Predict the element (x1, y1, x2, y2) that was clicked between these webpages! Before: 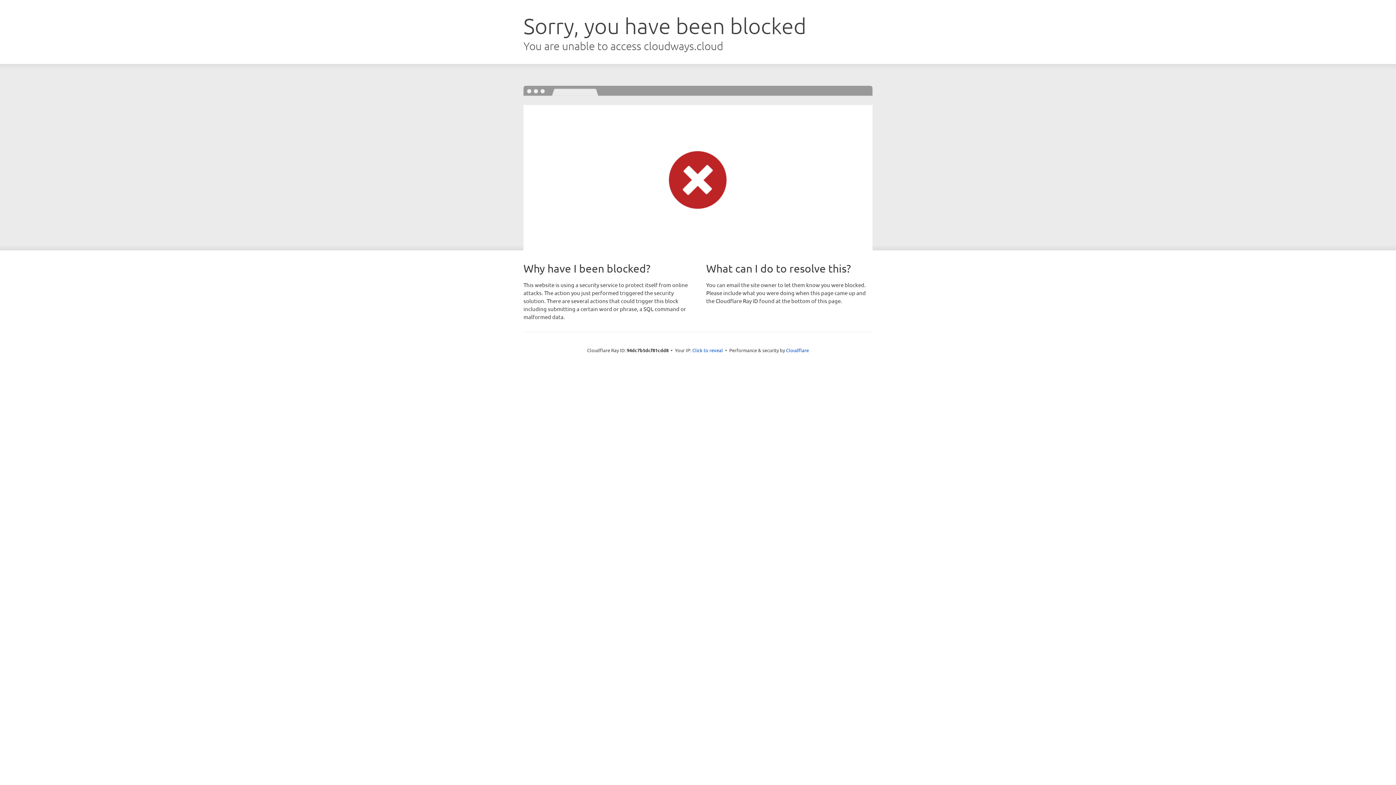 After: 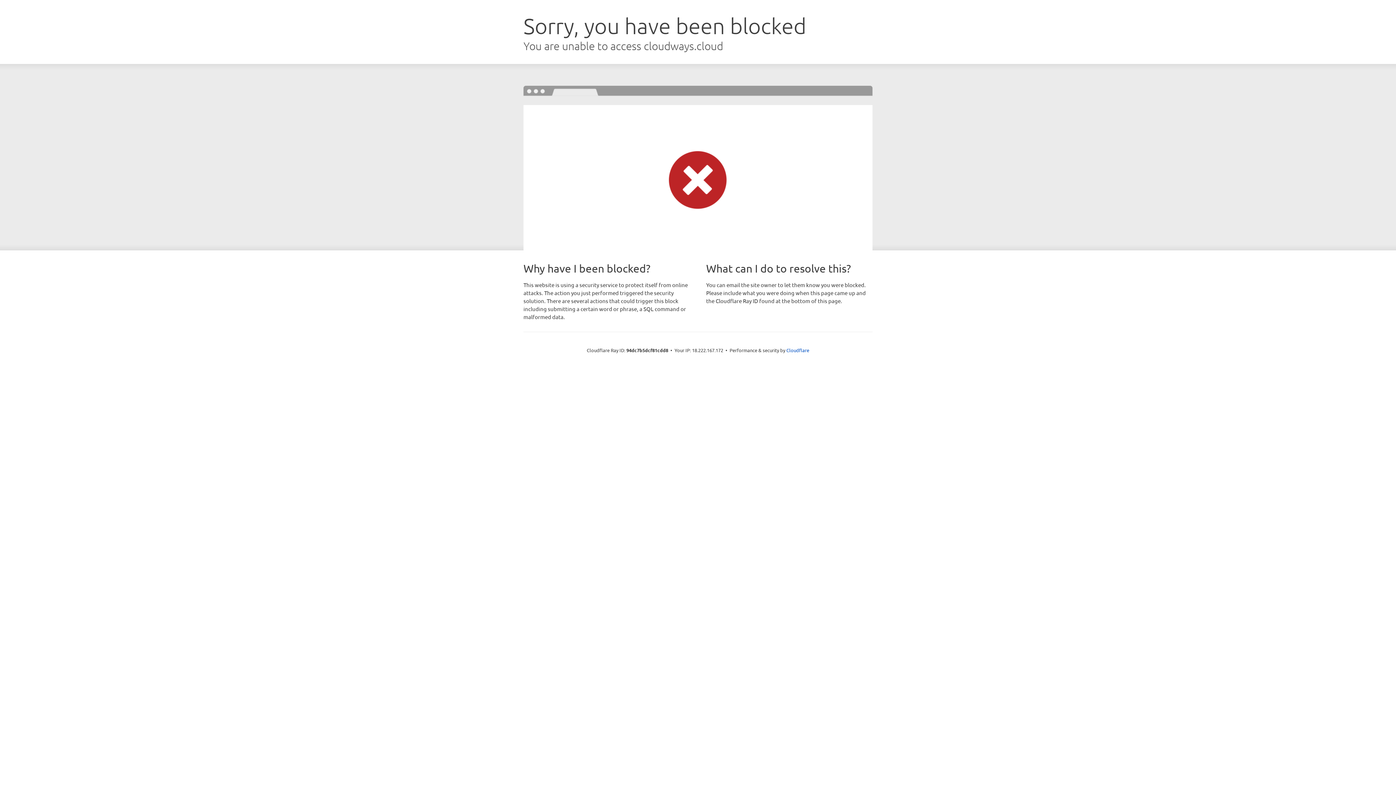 Action: label: Click to reveal bbox: (692, 346, 723, 353)